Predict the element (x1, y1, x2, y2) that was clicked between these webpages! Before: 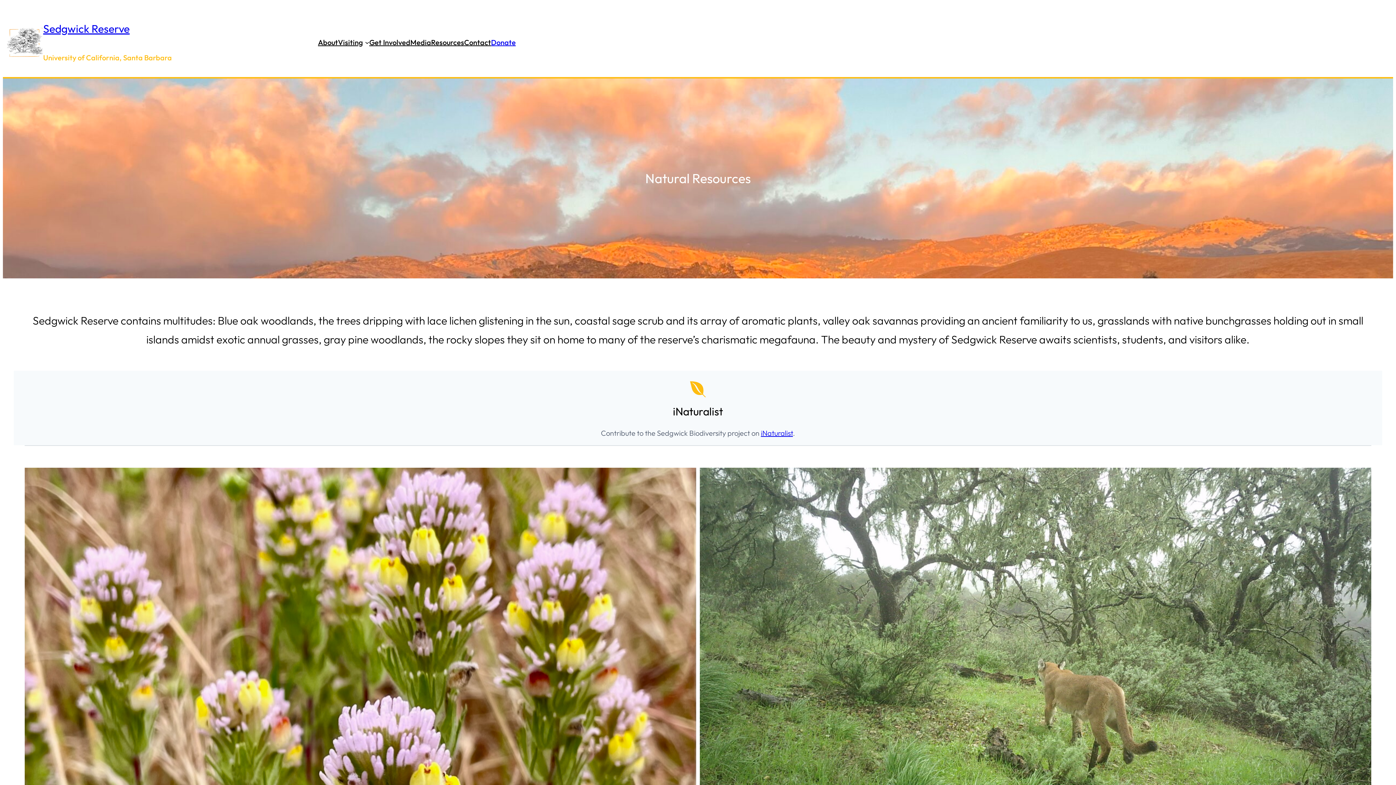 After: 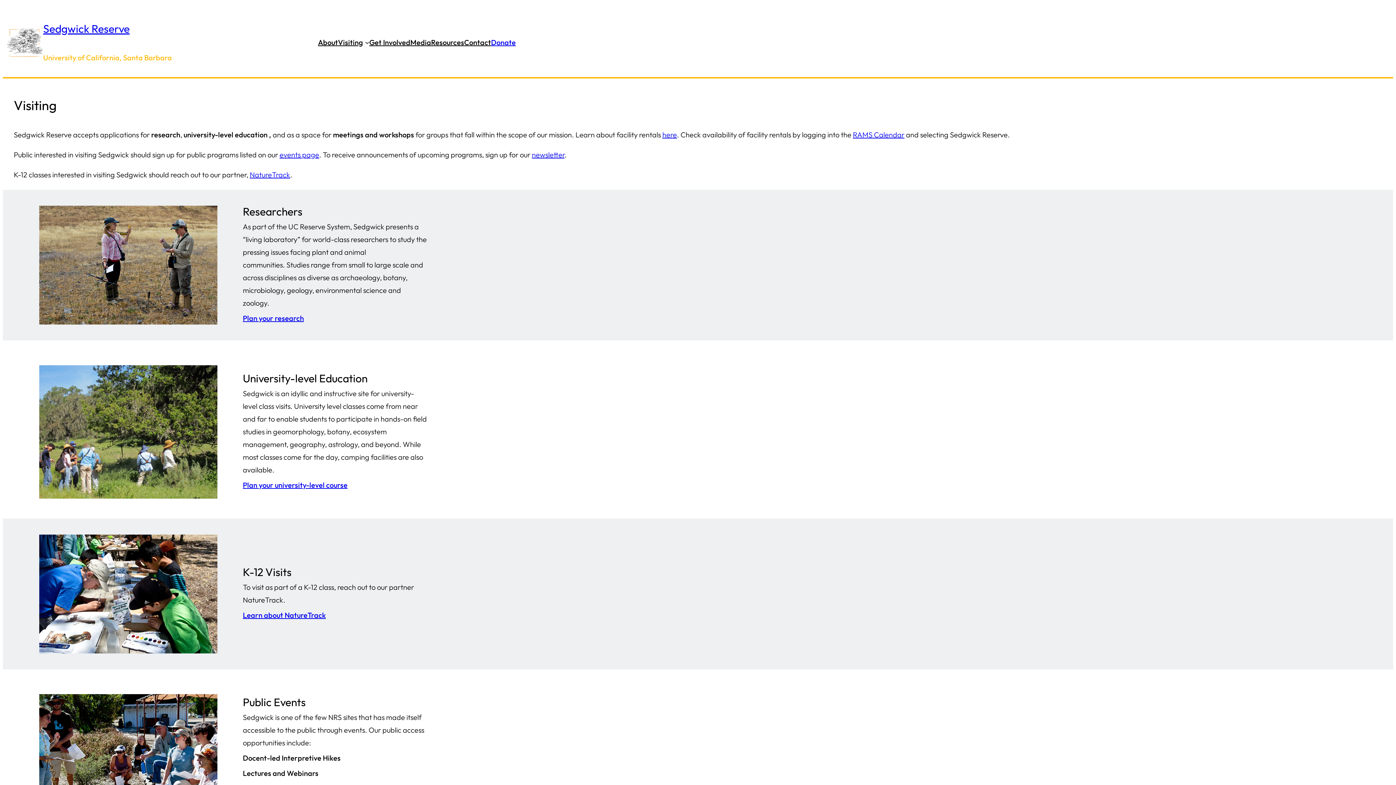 Action: bbox: (338, 36, 363, 48) label: Visiting